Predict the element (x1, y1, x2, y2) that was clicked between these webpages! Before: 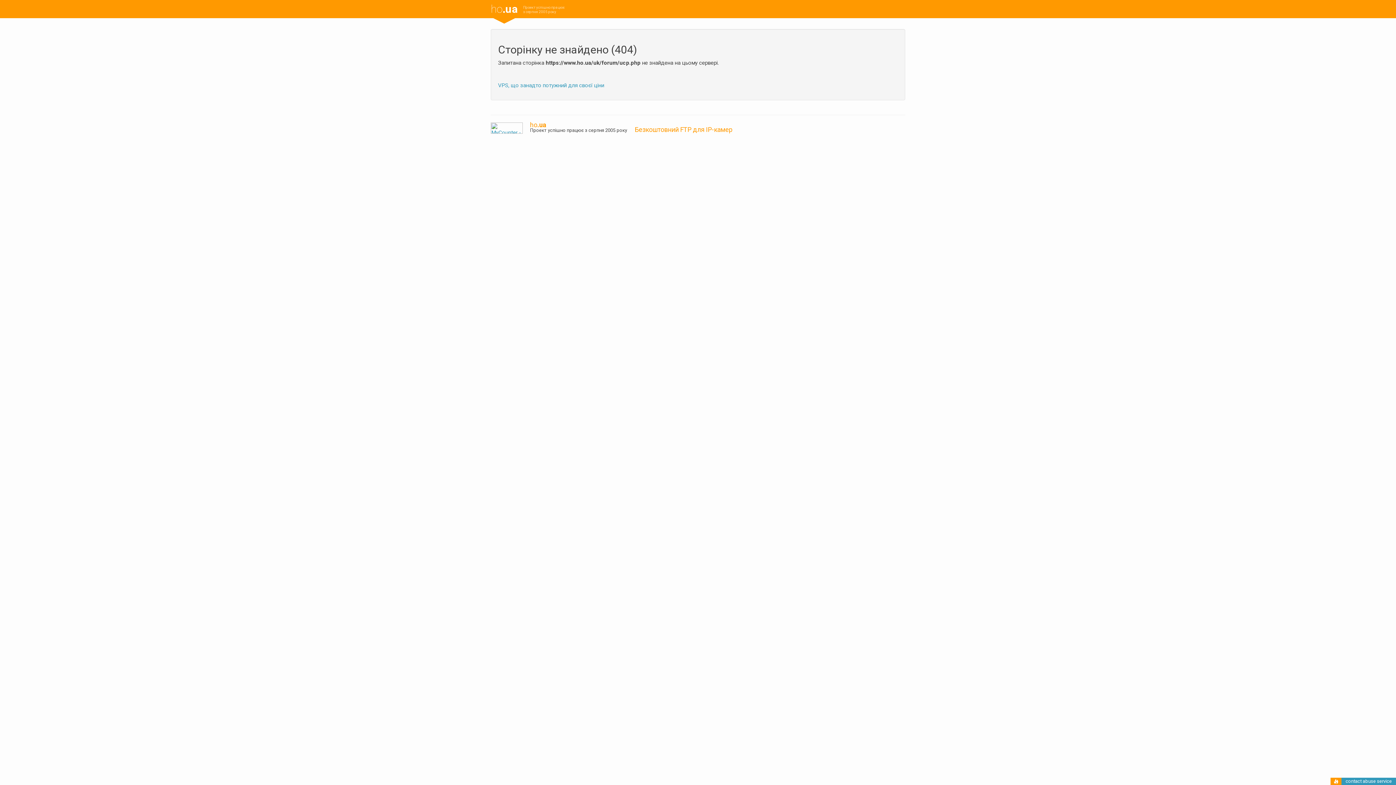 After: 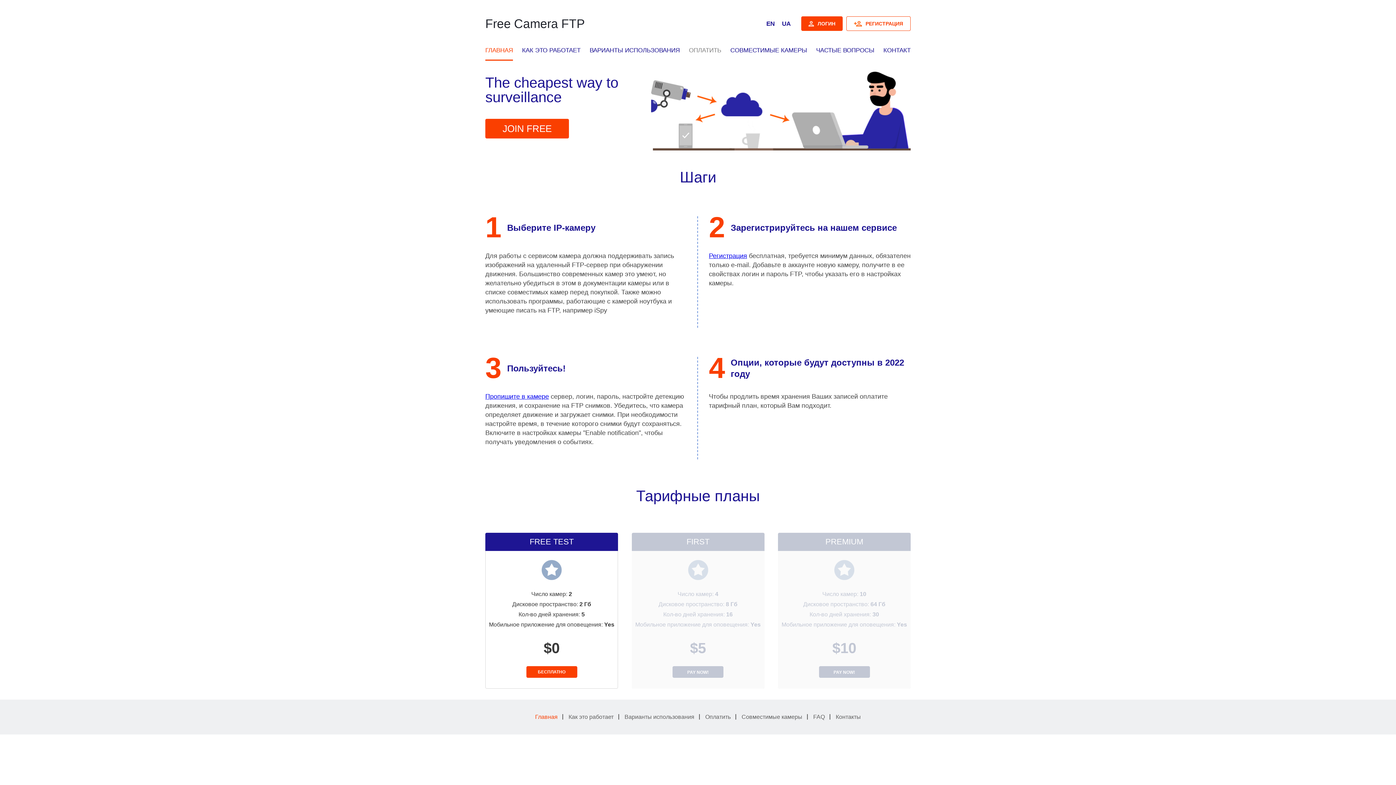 Action: bbox: (634, 125, 732, 133) label: Безкоштовний FTP для IP-камер